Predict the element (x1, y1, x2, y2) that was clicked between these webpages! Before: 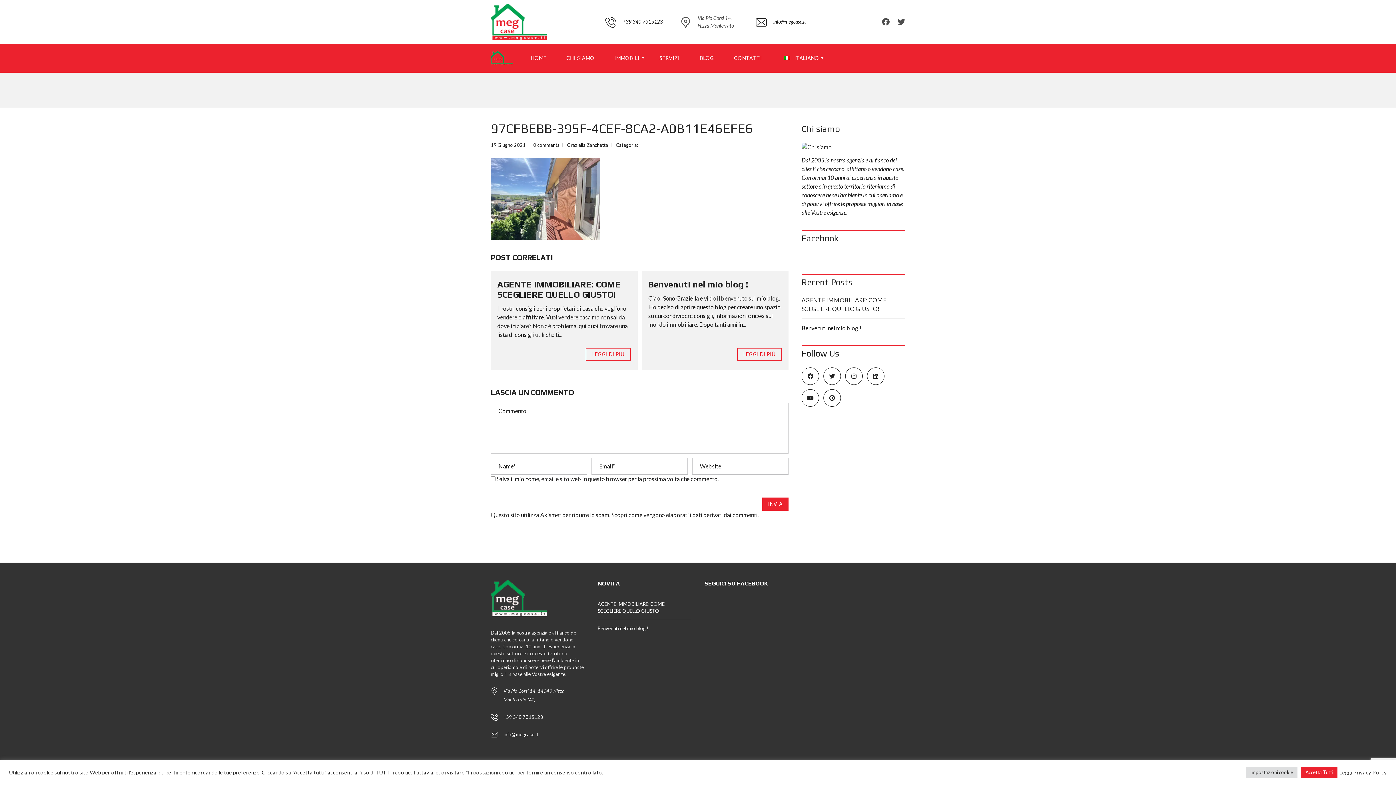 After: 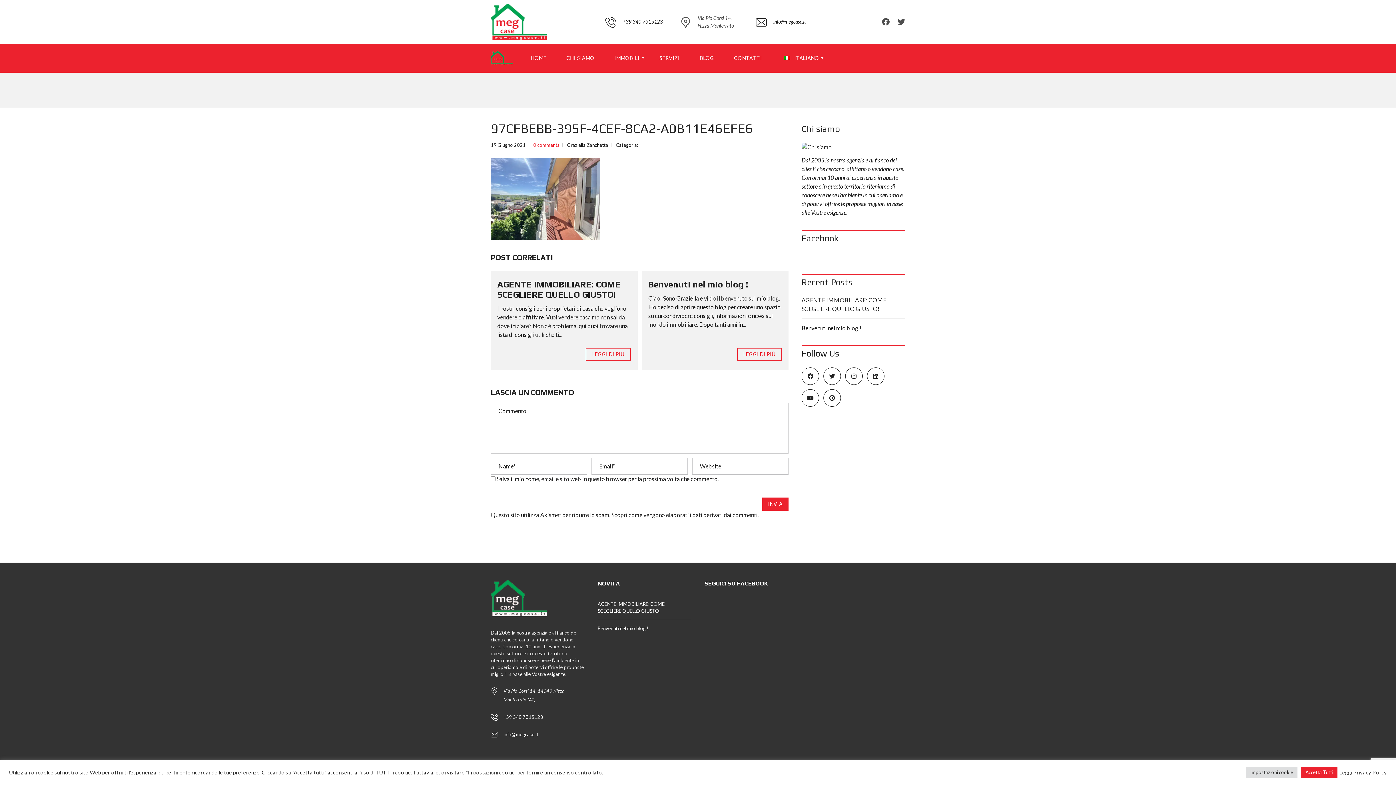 Action: bbox: (533, 142, 559, 148) label: 0 comments